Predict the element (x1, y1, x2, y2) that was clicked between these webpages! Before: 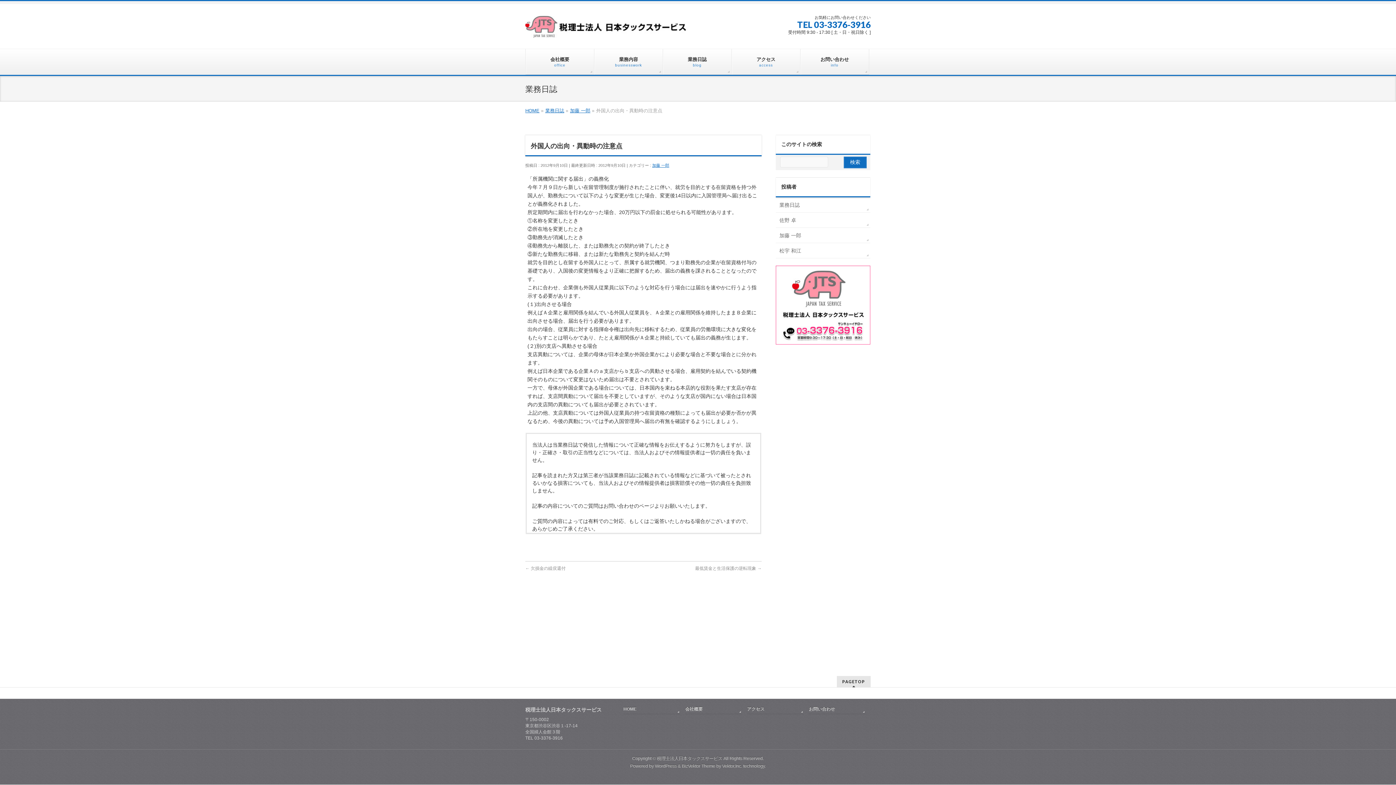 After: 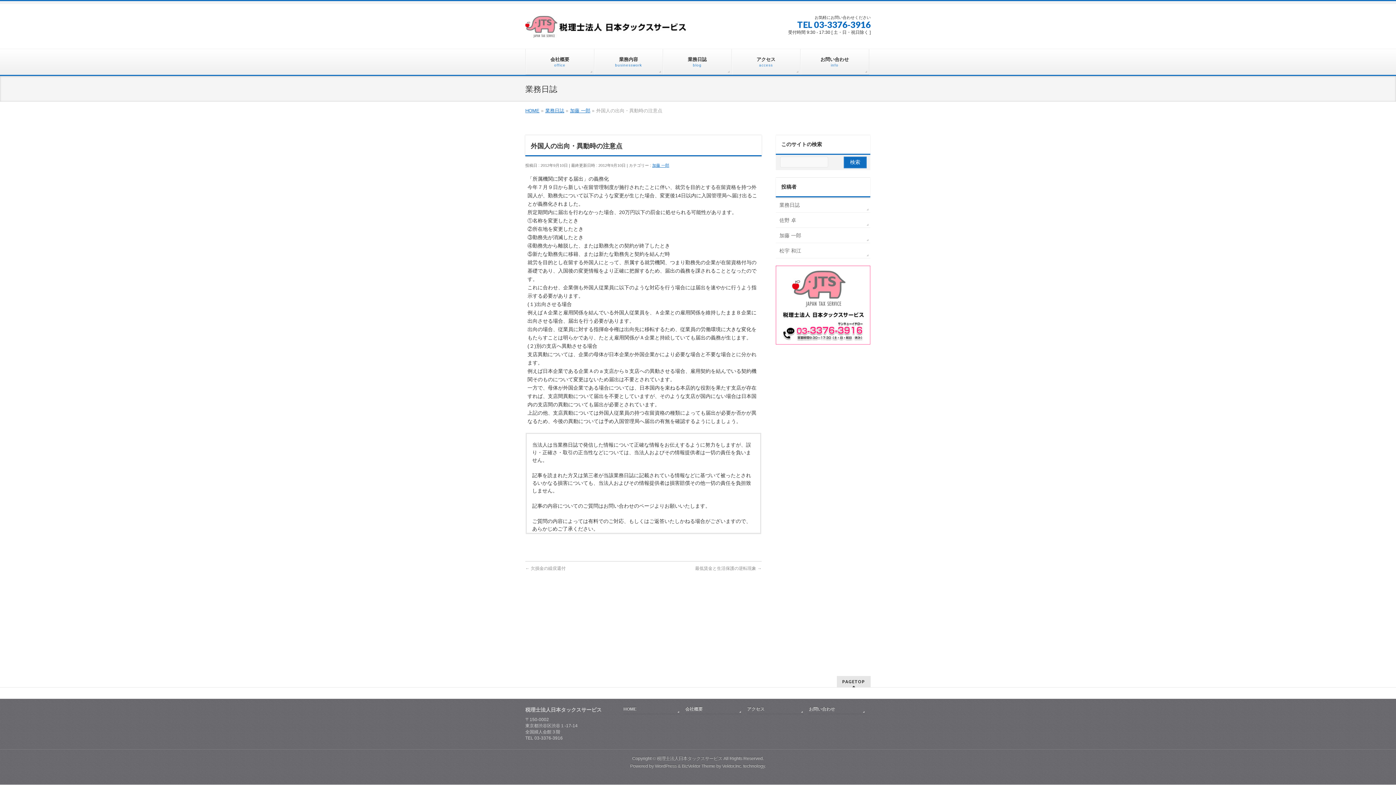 Action: label: Vektor,Inc. bbox: (722, 764, 742, 769)